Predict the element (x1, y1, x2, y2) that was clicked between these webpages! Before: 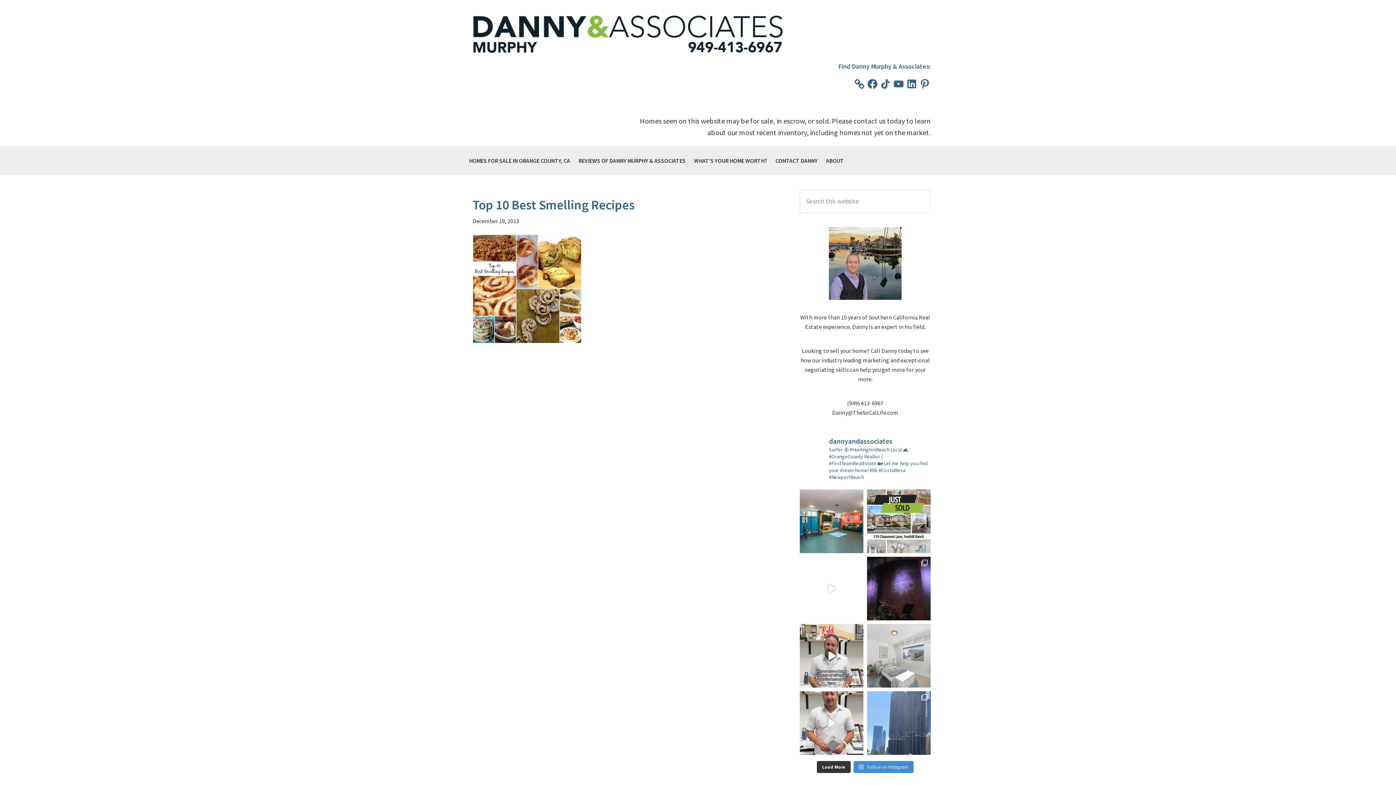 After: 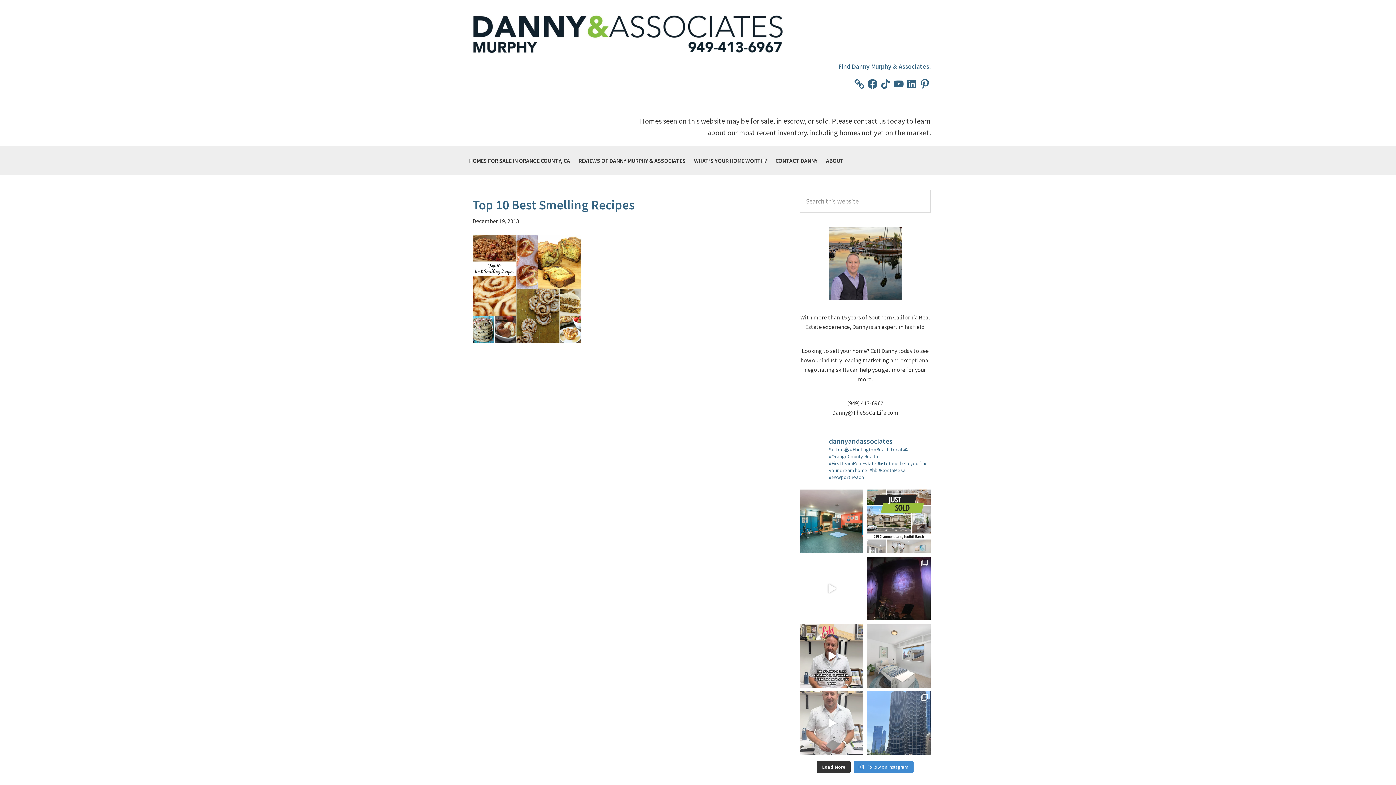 Action: label: Perhaps you have heard, but if you haven't, there bbox: (800, 691, 863, 755)